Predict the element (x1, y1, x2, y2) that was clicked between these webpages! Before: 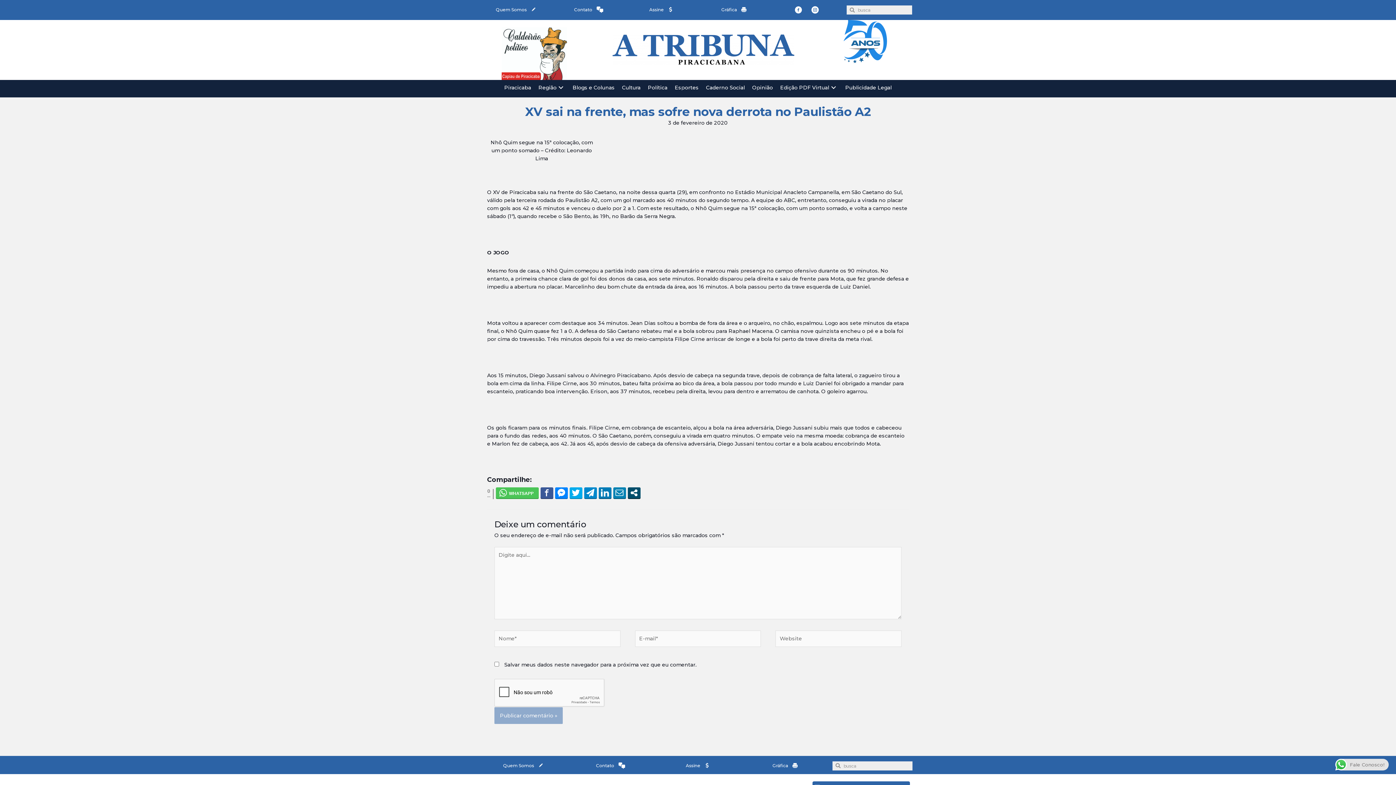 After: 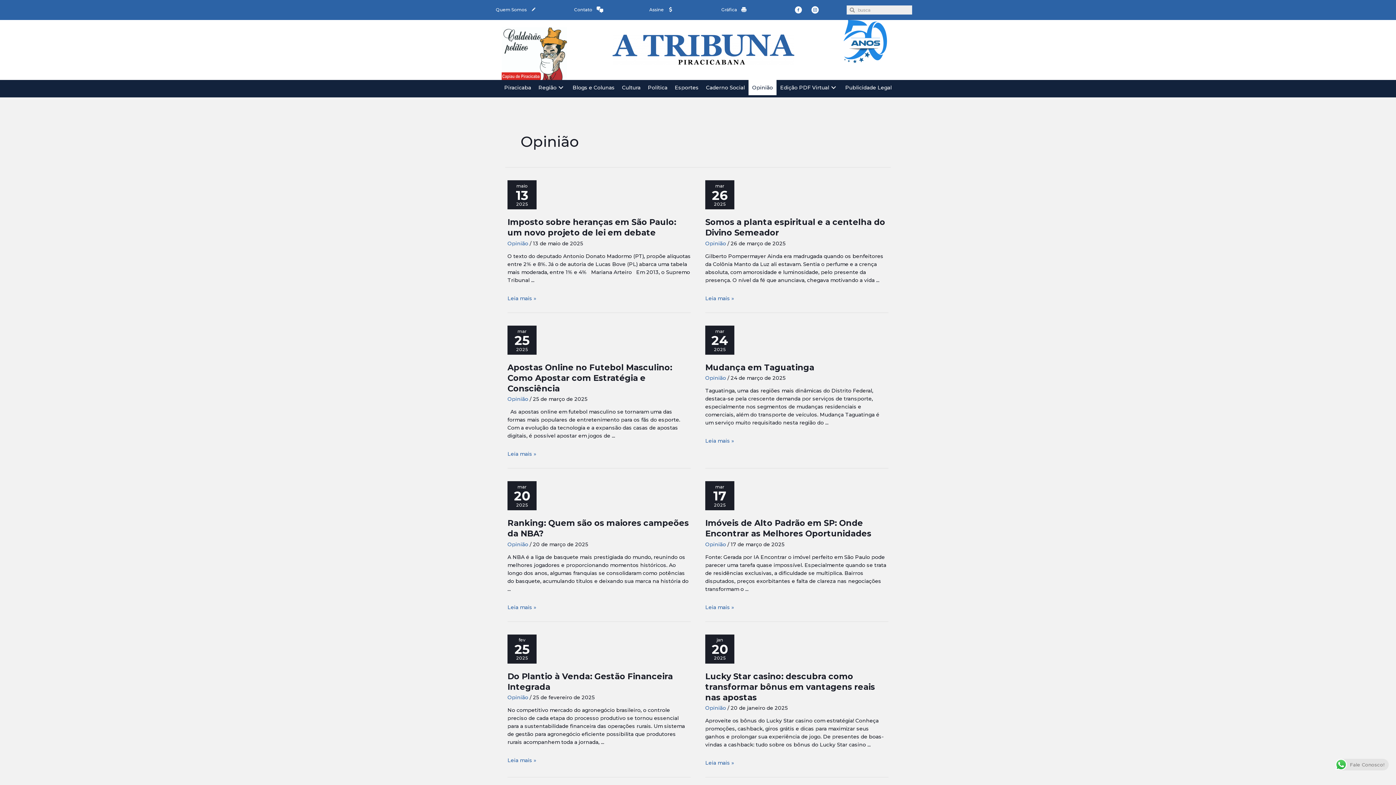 Action: bbox: (748, 80, 776, 95) label: Opinião